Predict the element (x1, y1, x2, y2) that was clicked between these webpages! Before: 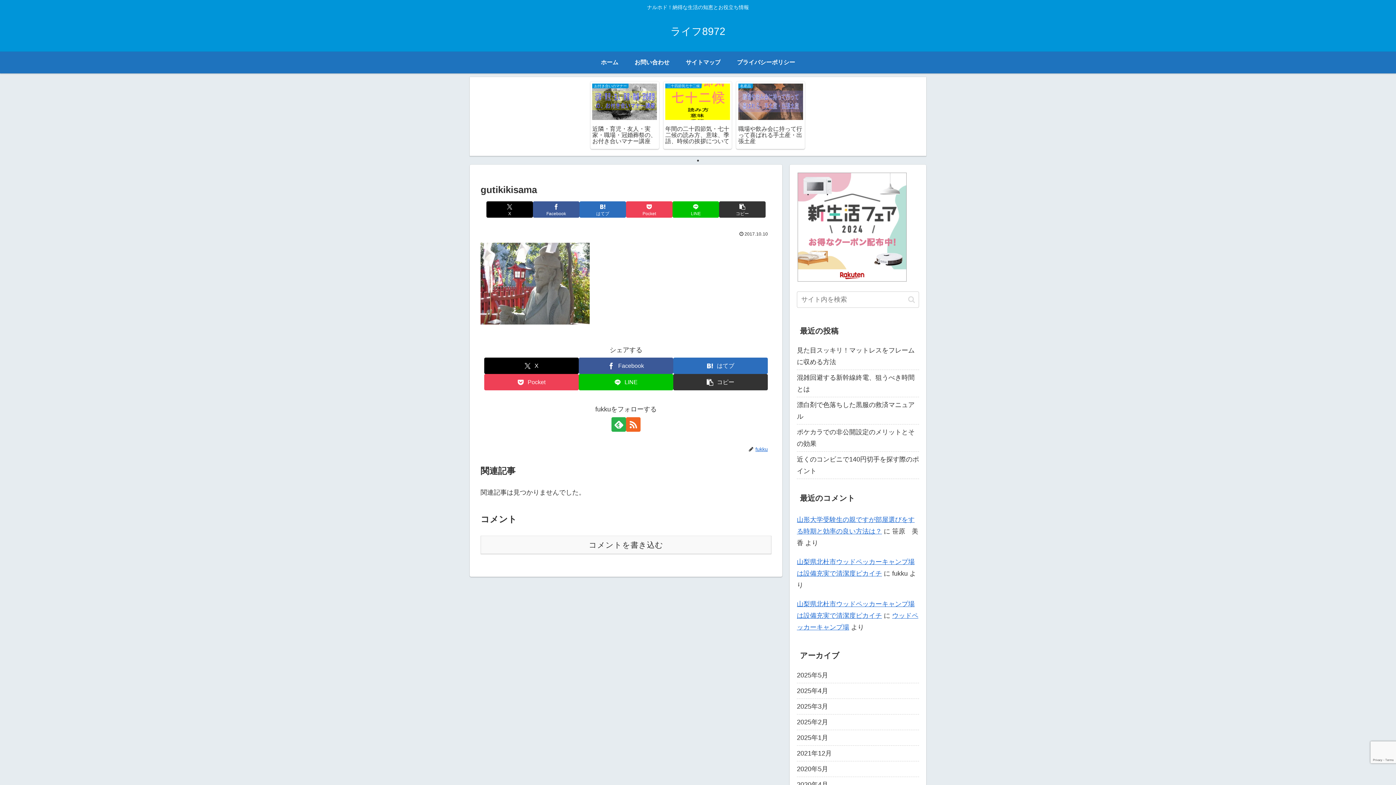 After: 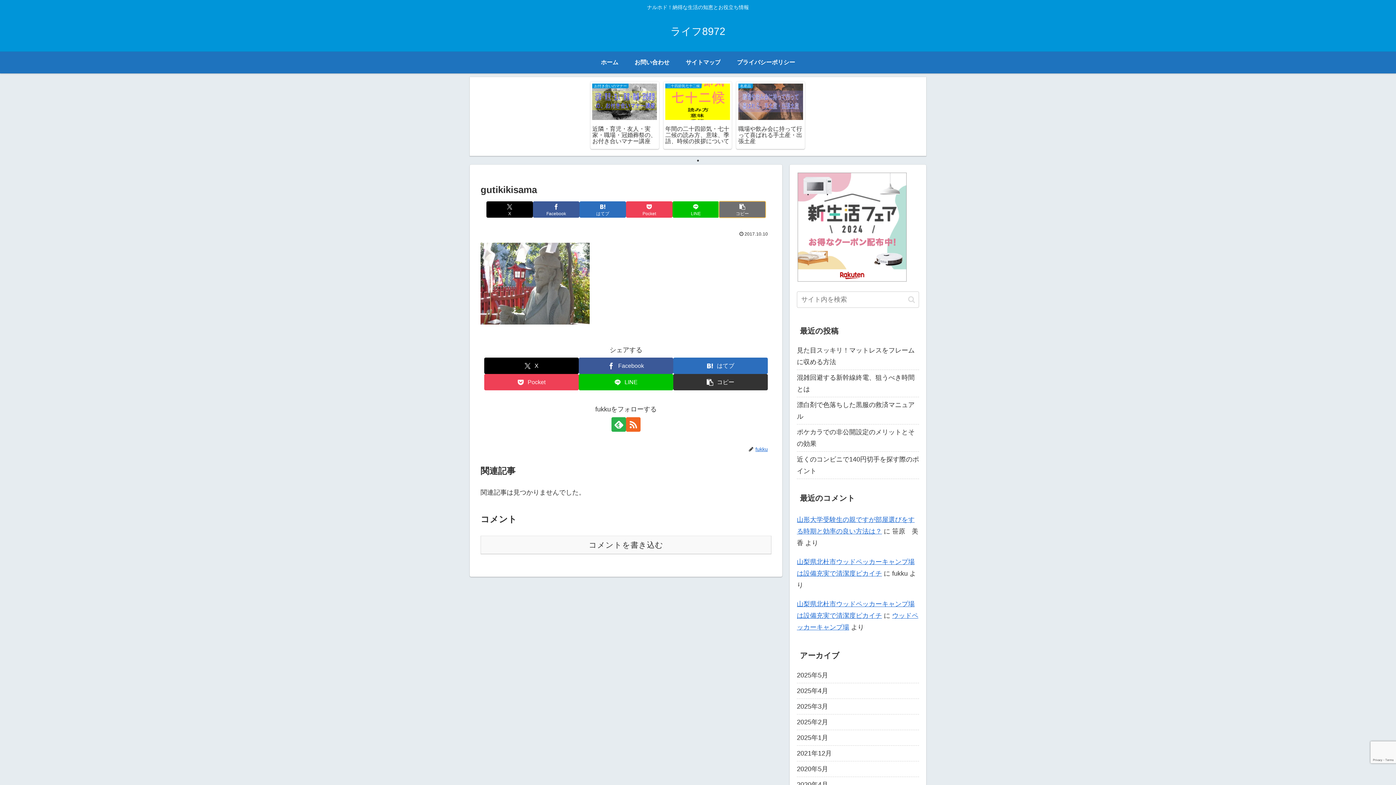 Action: bbox: (719, 201, 765, 217) label: タイトルとURLをコピーする